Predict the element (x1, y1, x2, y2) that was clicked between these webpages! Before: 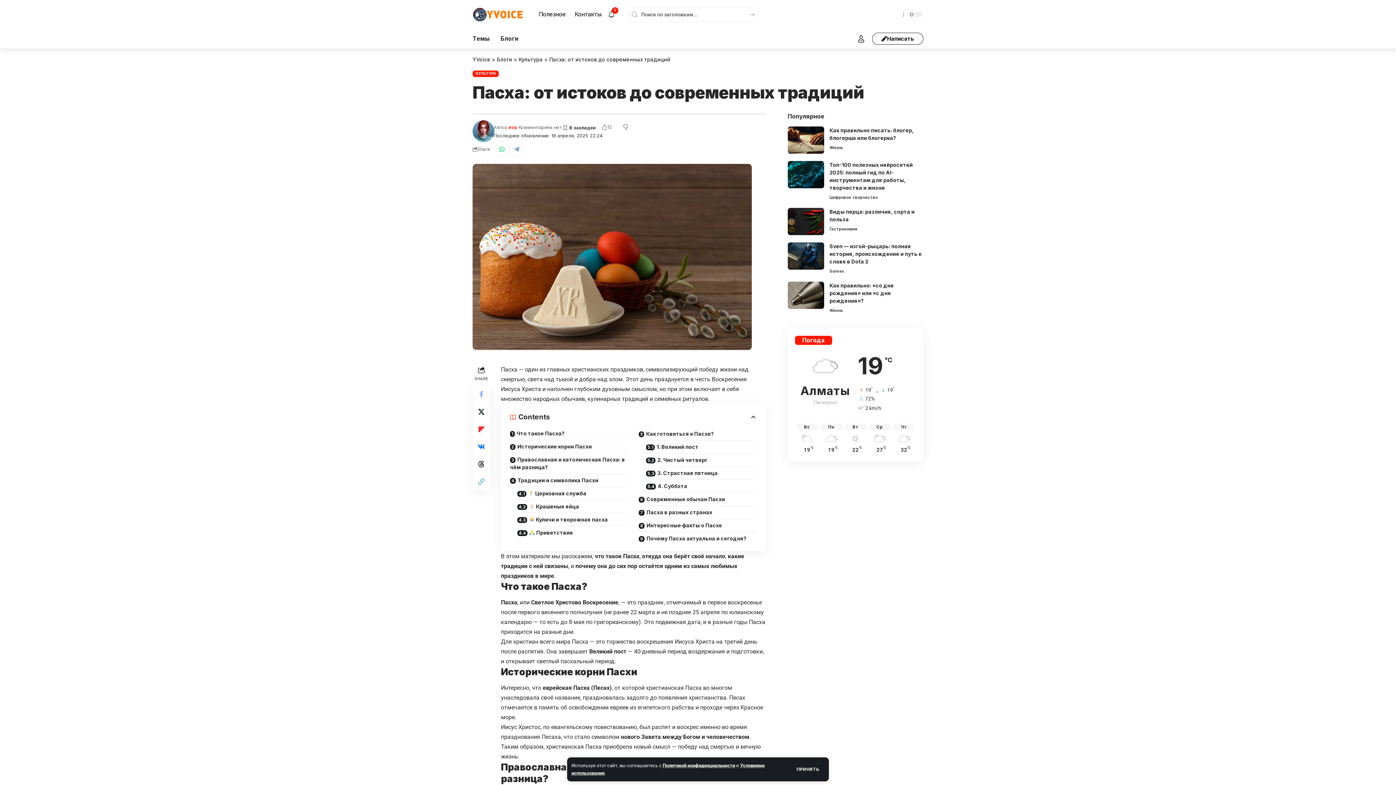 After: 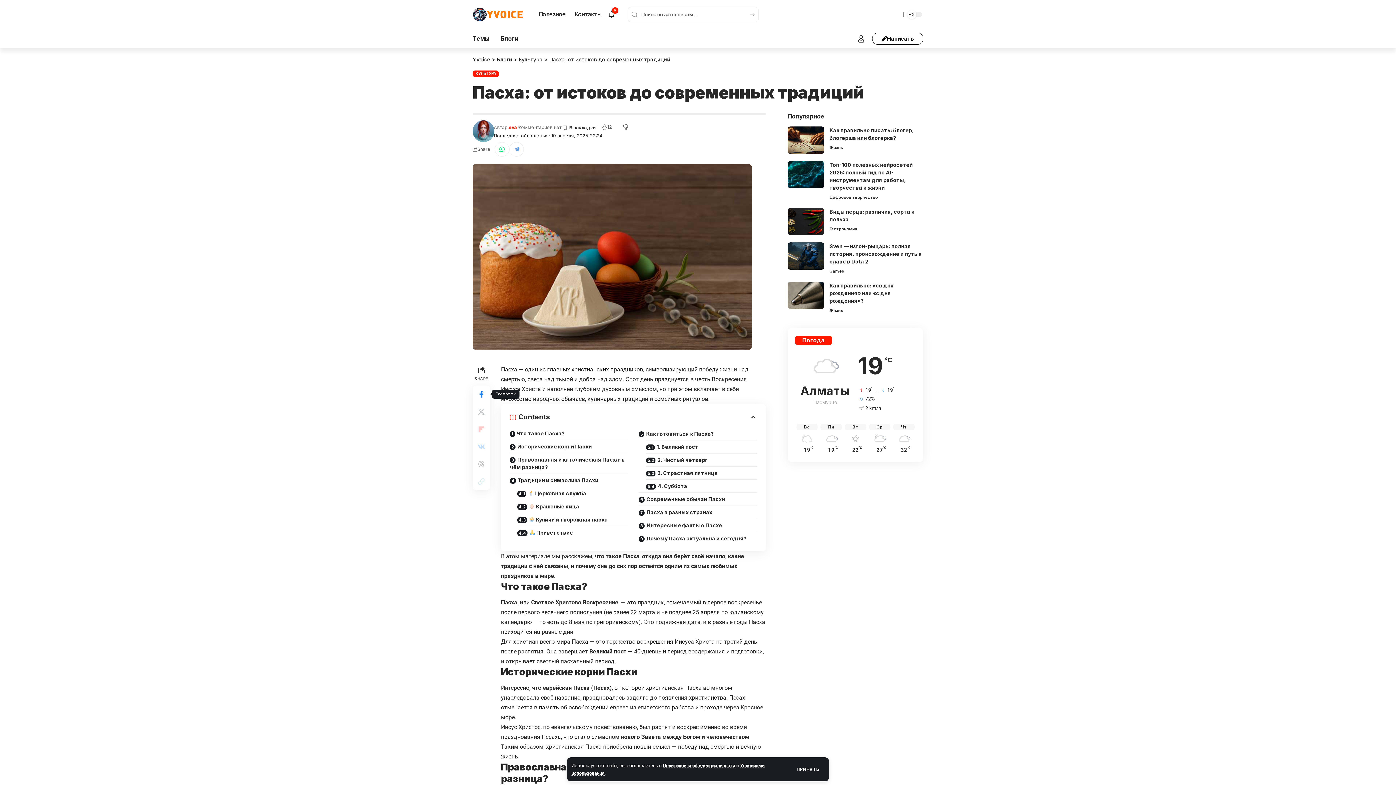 Action: bbox: (472, 385, 490, 403) label: Share on Facebook